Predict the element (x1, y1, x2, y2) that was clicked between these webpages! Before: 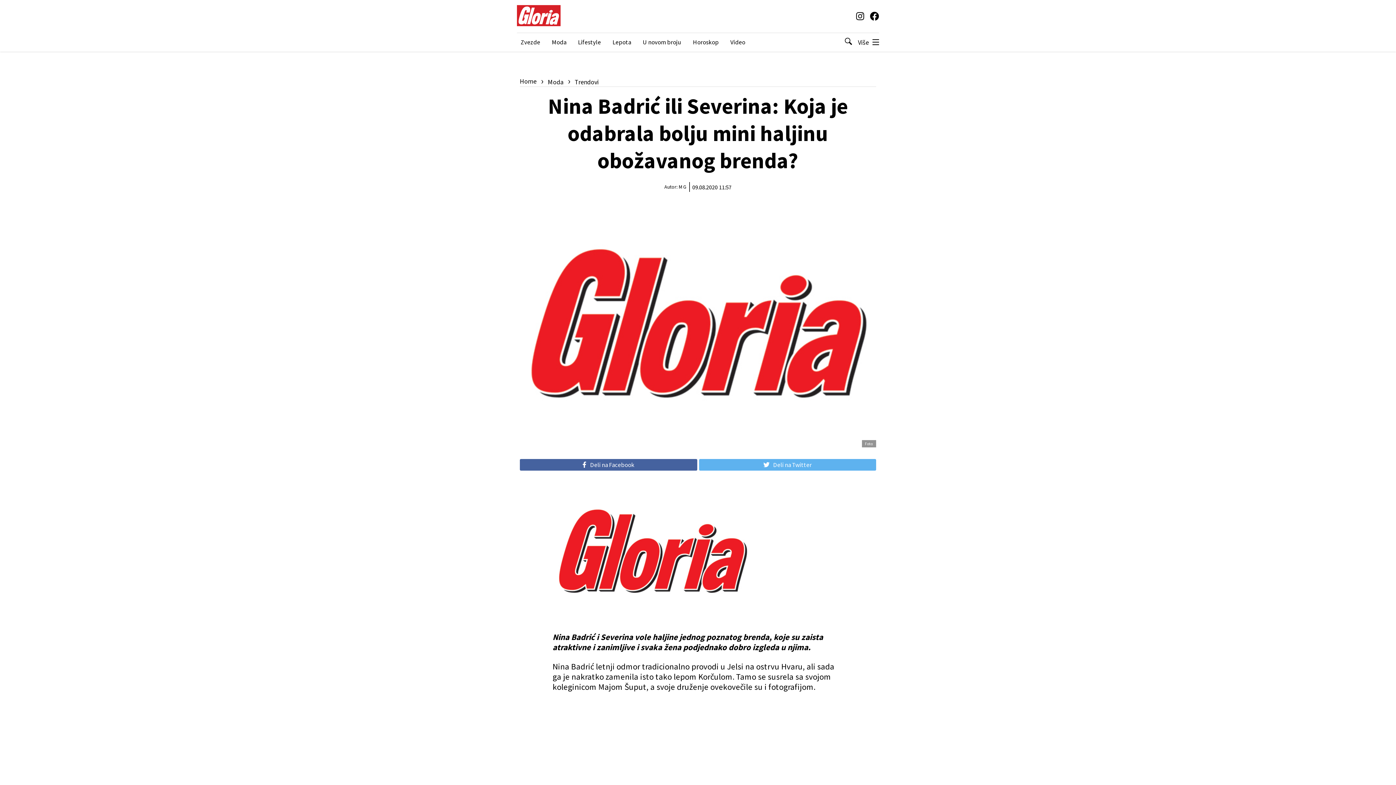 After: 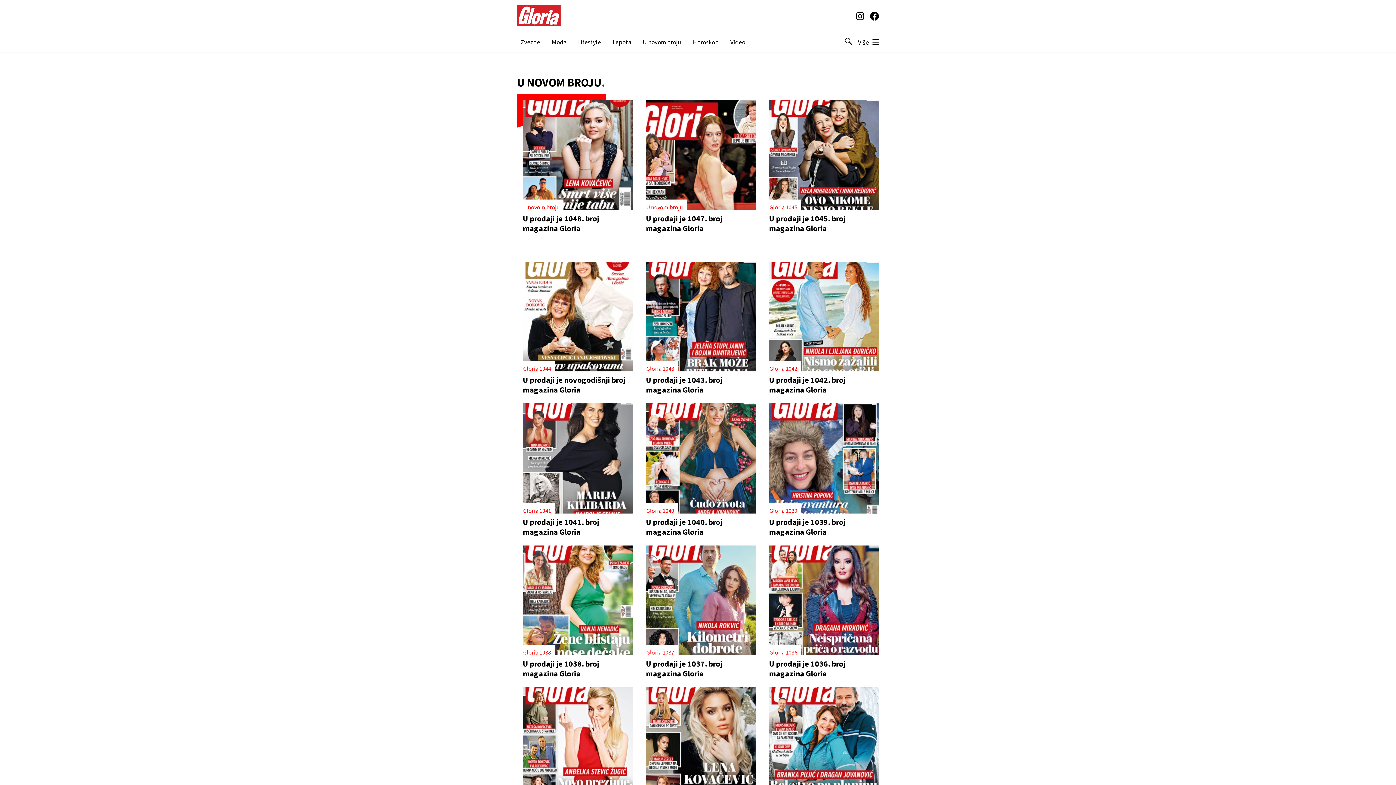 Action: bbox: (642, 38, 681, 46) label: U novom broju